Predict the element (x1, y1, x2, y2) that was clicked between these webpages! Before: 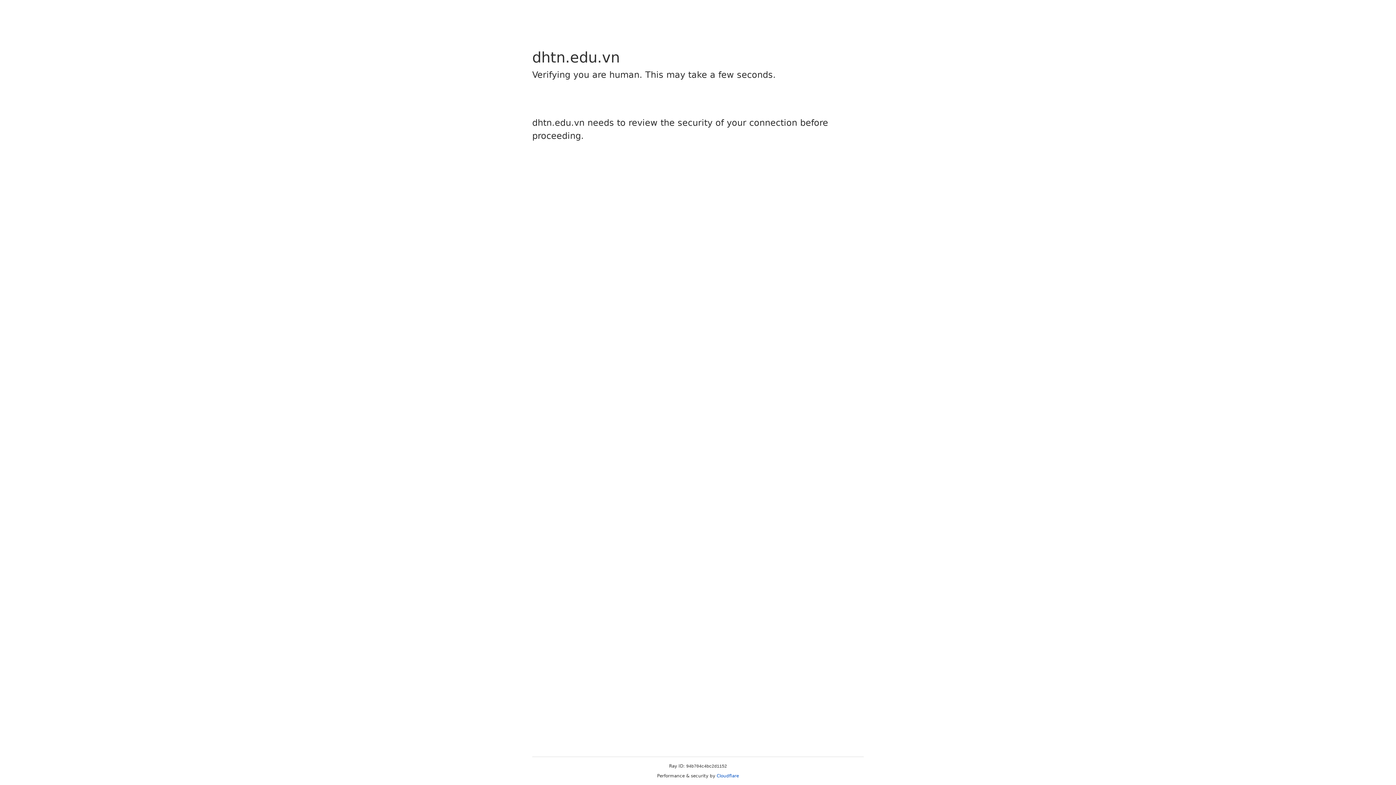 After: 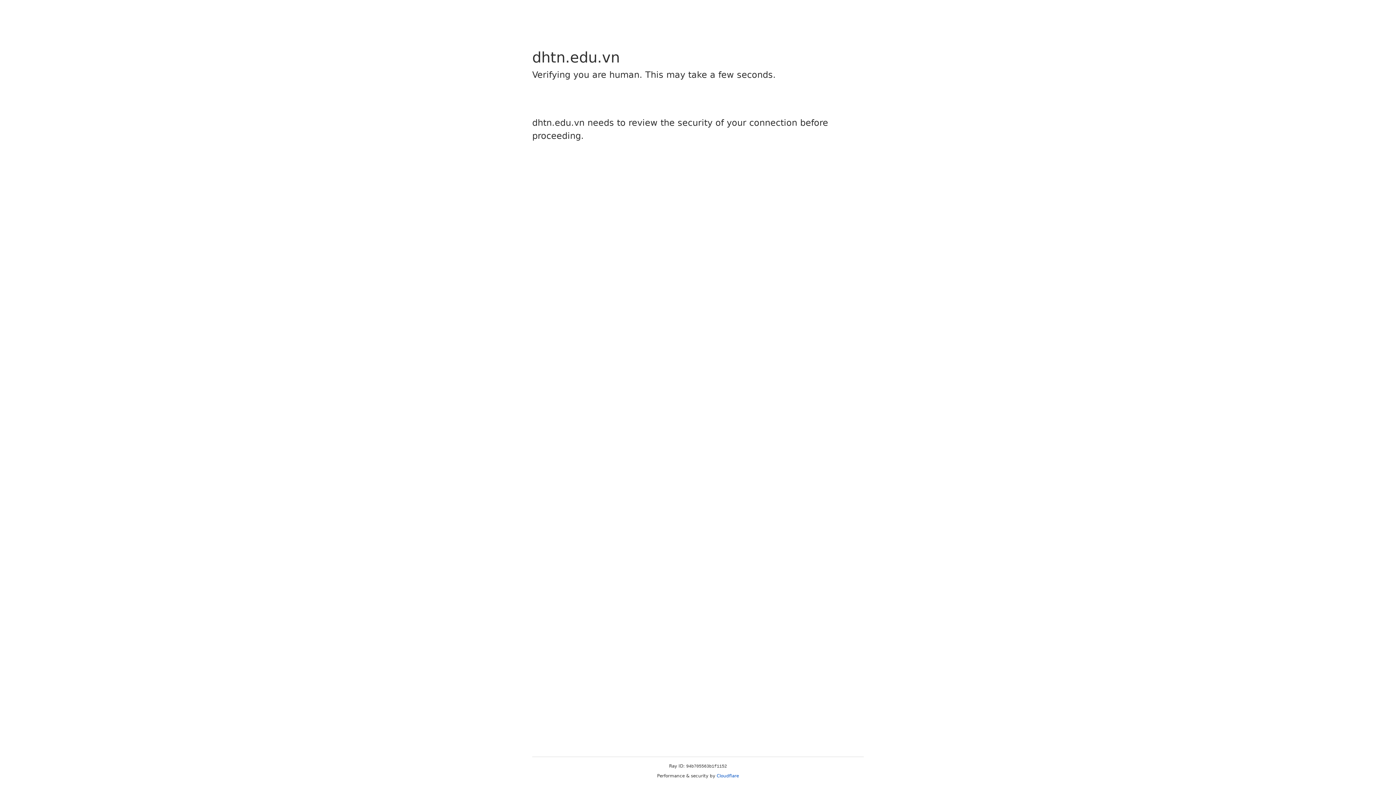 Action: label: Cloudflare bbox: (716, 773, 739, 778)